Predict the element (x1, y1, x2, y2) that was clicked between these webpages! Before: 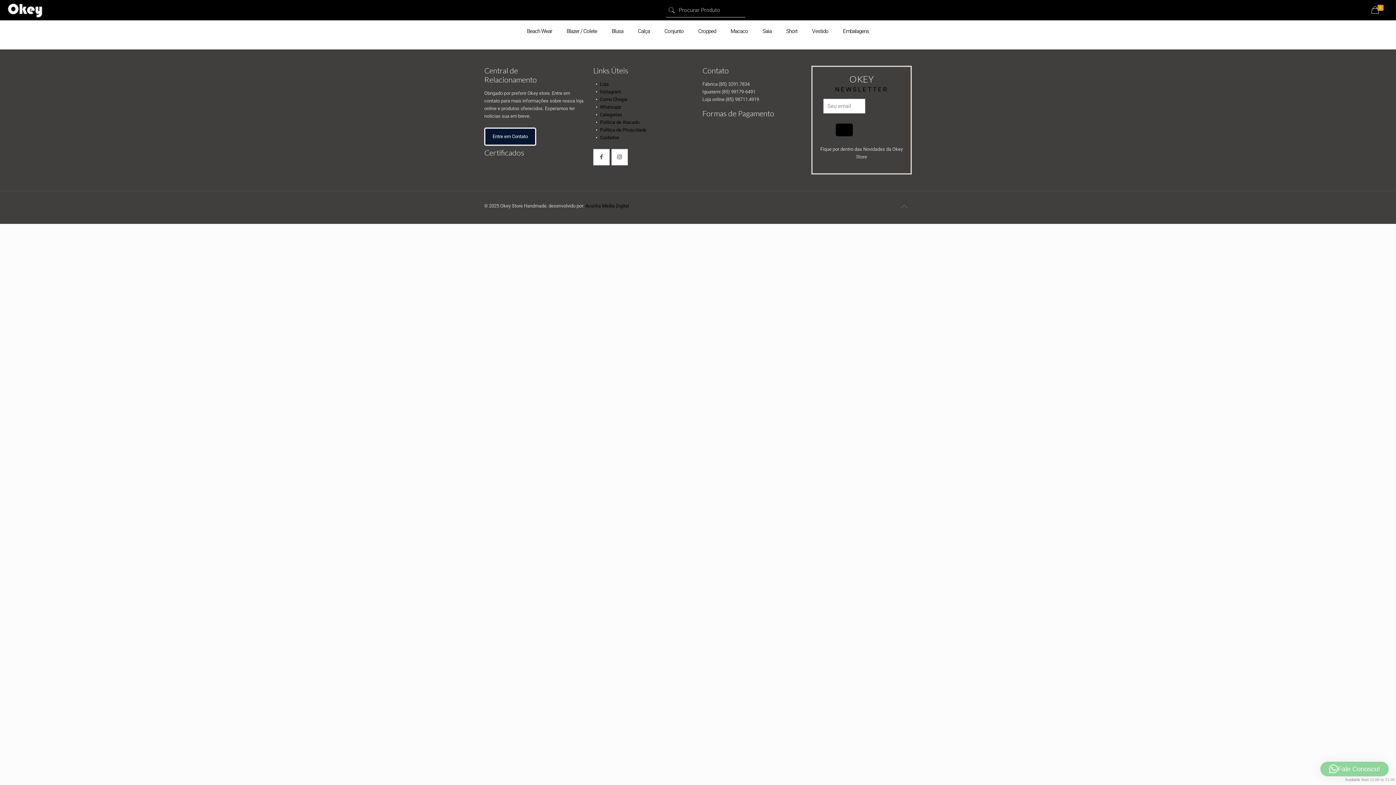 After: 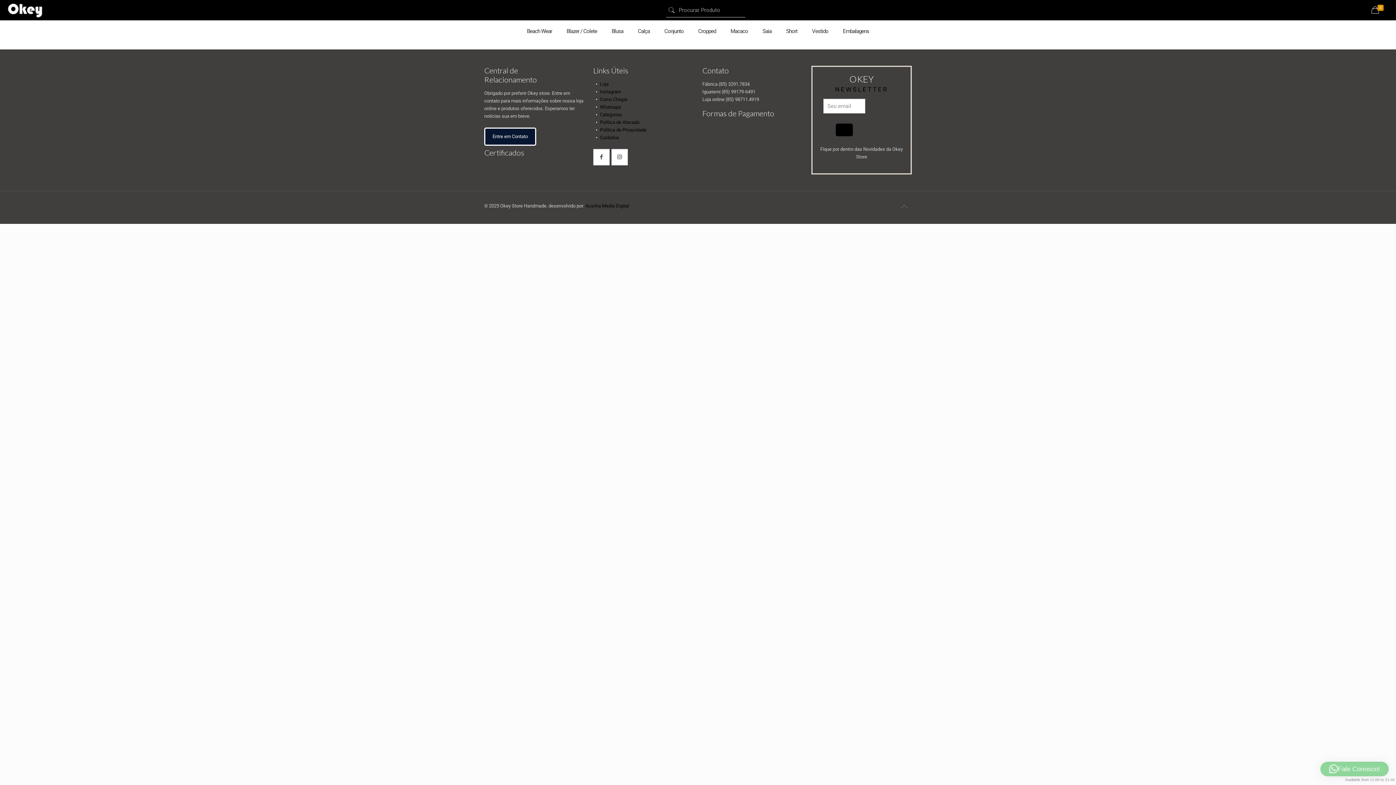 Action: bbox: (896, 198, 912, 214)